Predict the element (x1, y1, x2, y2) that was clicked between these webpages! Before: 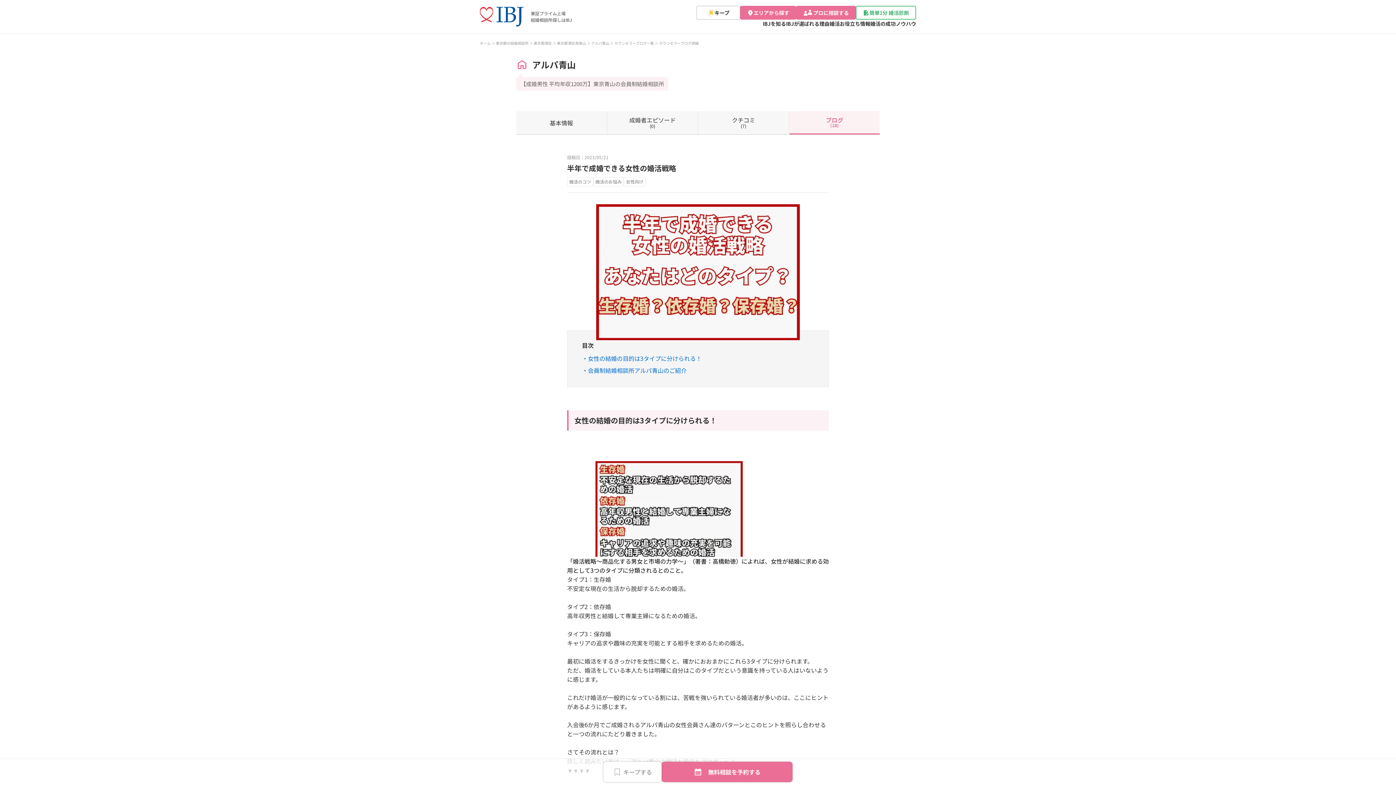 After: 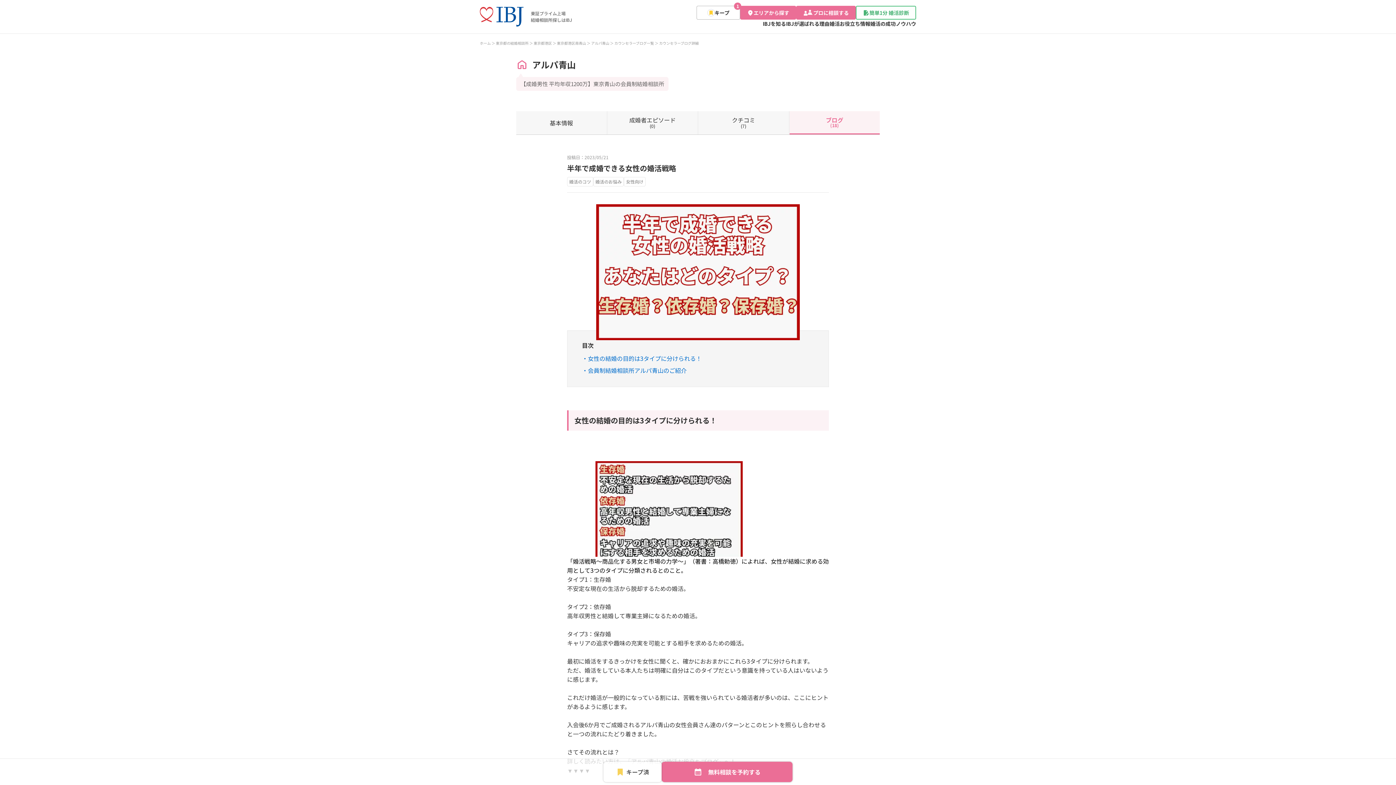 Action: label: キープする bbox: (603, 762, 661, 782)